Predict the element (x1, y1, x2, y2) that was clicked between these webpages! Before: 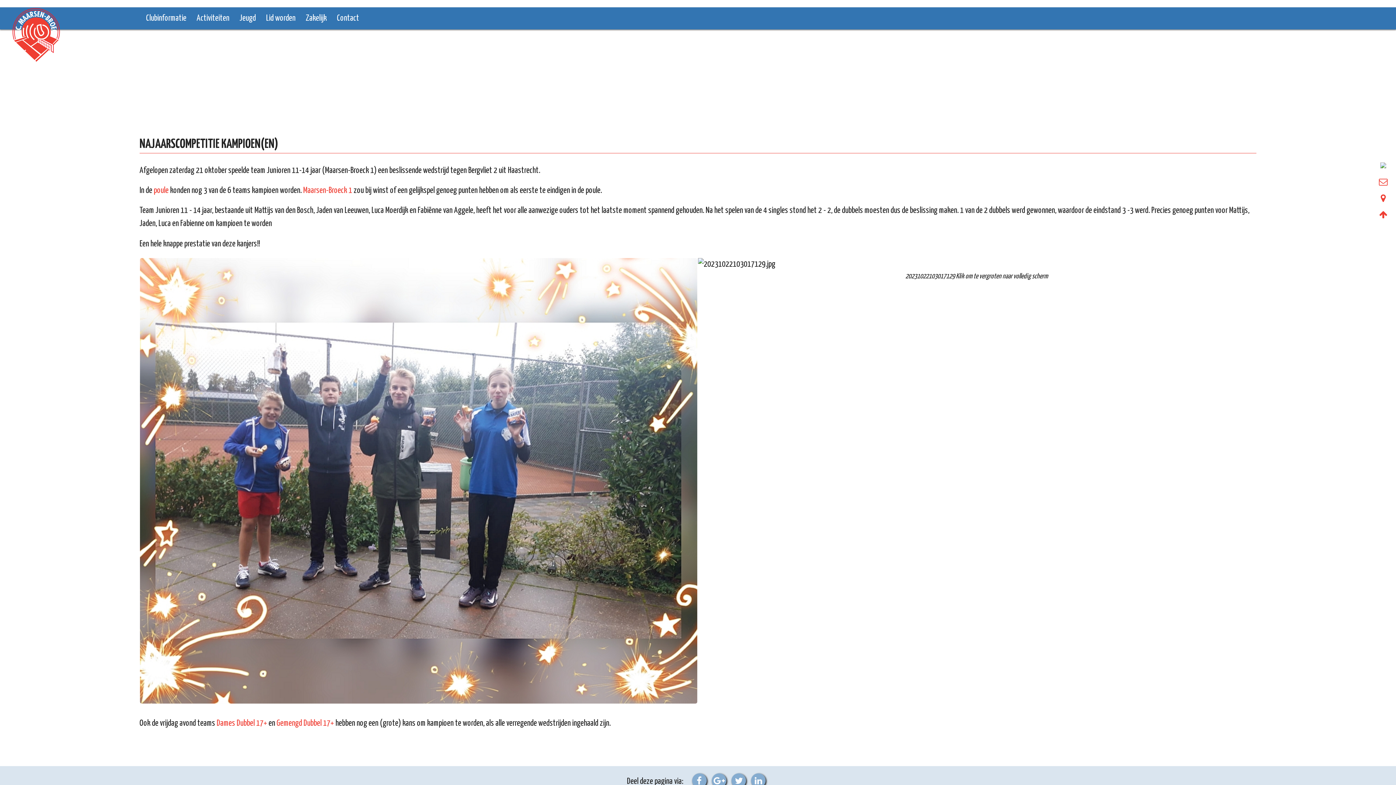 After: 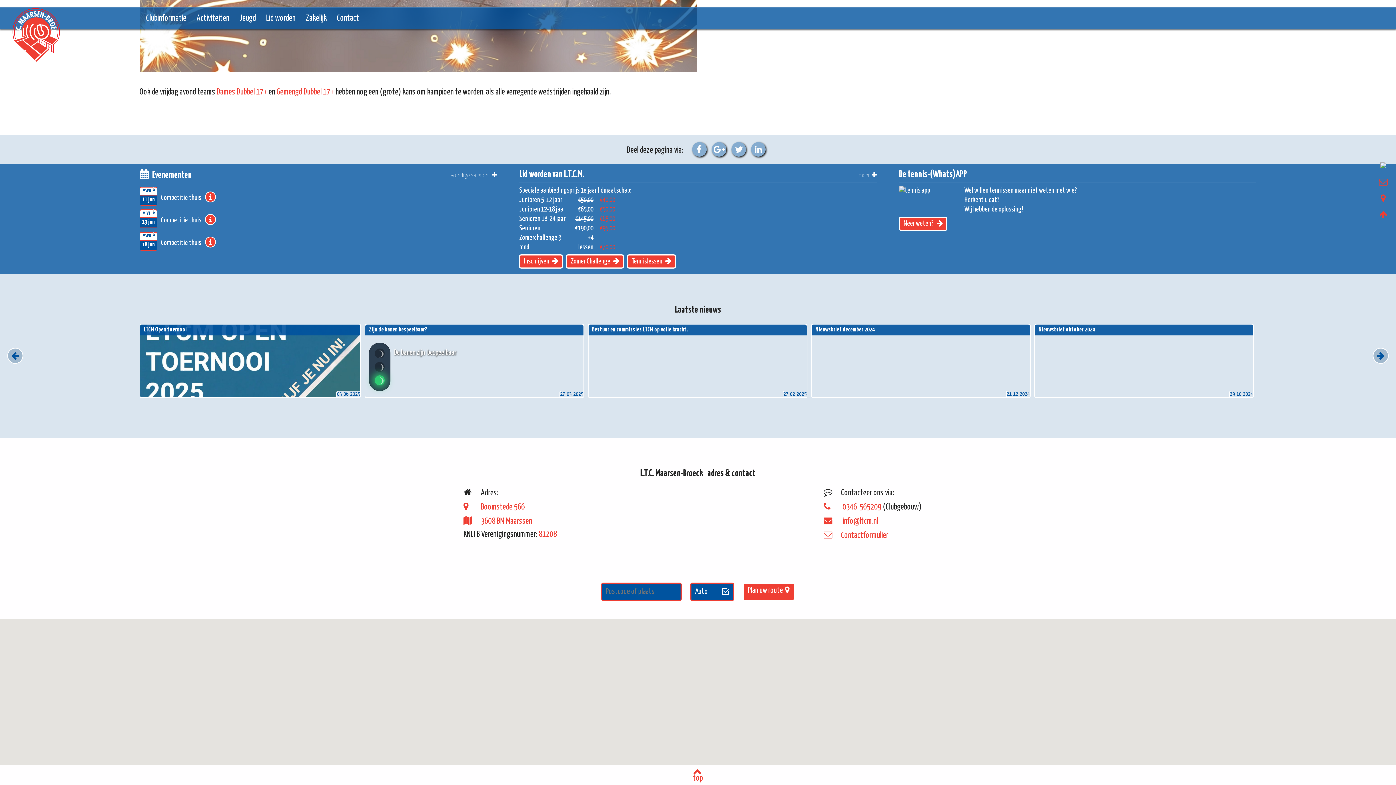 Action: label: Contact bbox: (331, 7, 362, 29)